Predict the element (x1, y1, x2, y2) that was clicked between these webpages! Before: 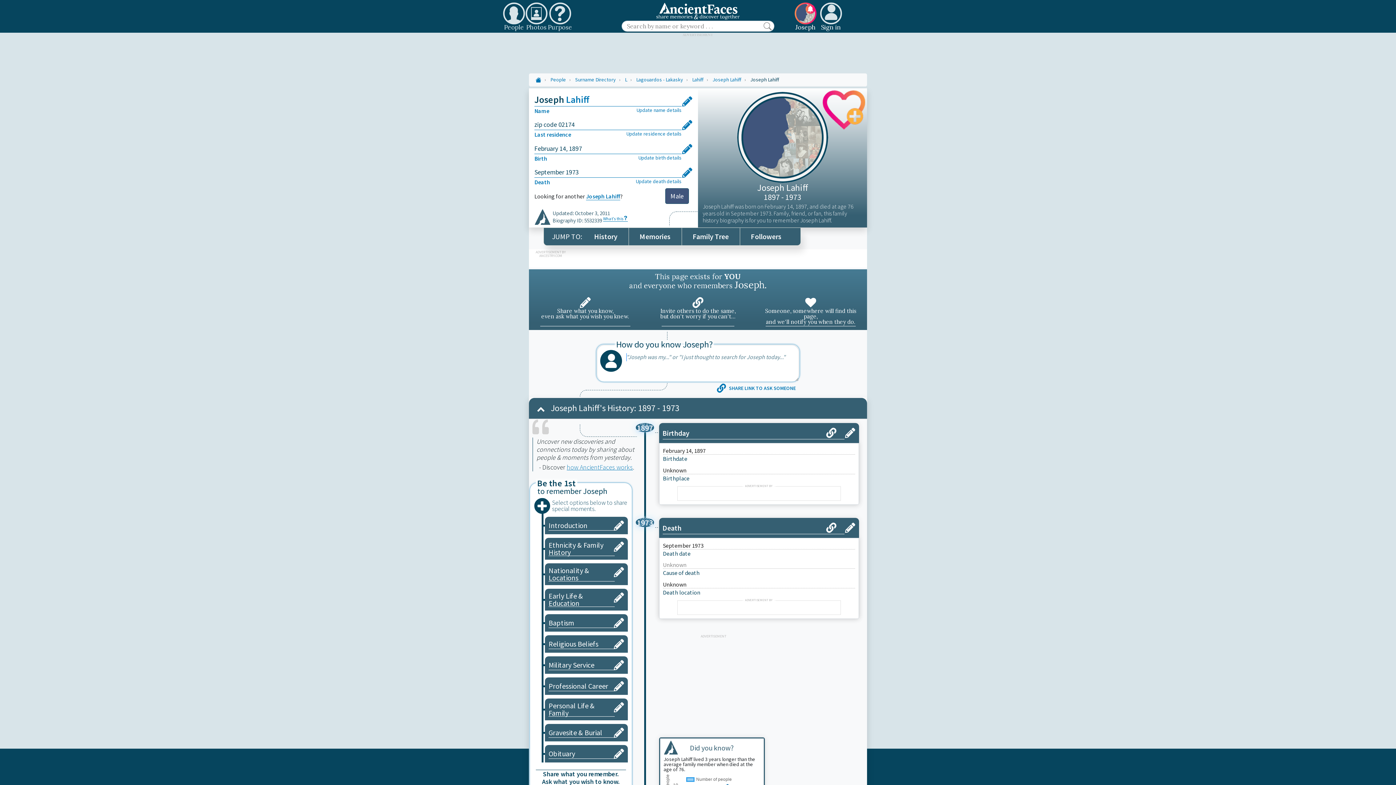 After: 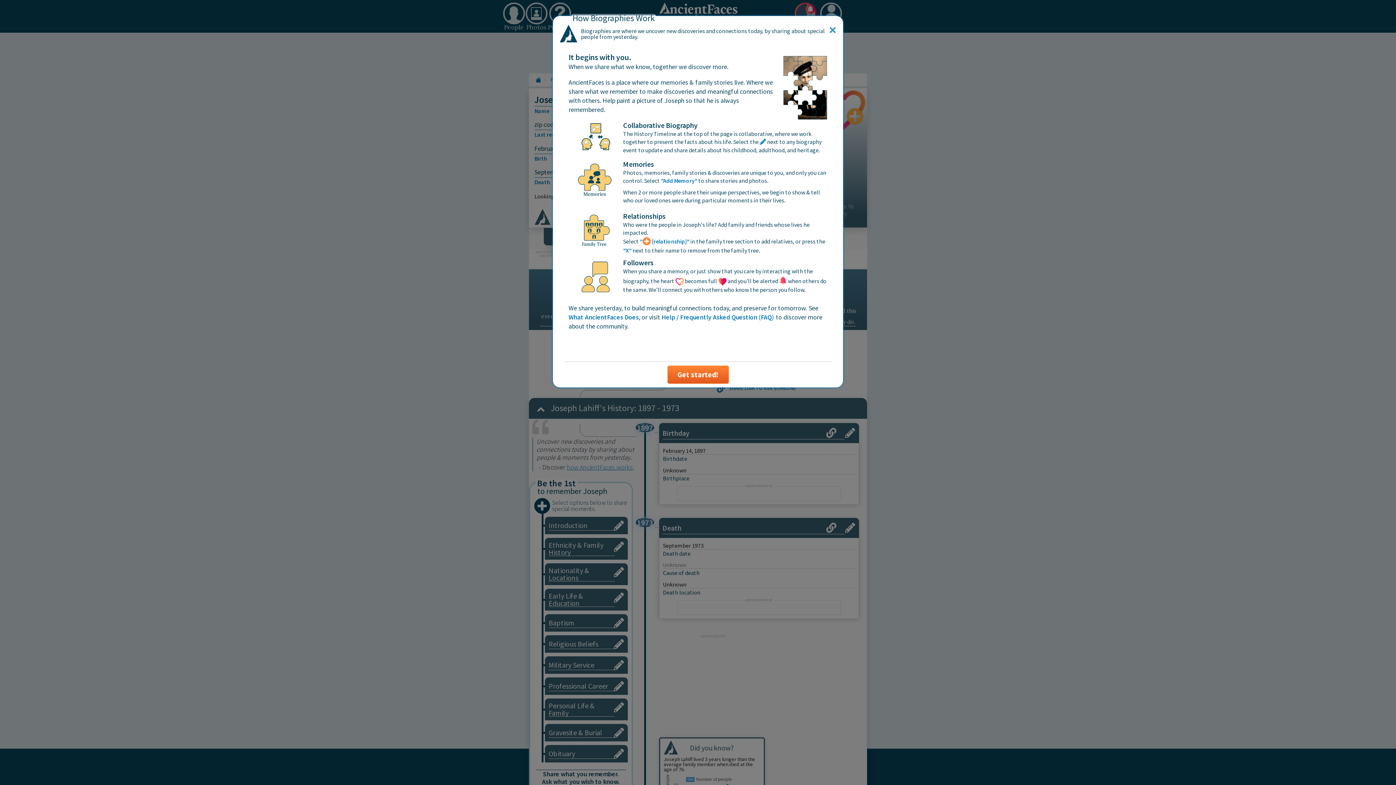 Action: label: how AncientFaces works bbox: (566, 463, 633, 471)